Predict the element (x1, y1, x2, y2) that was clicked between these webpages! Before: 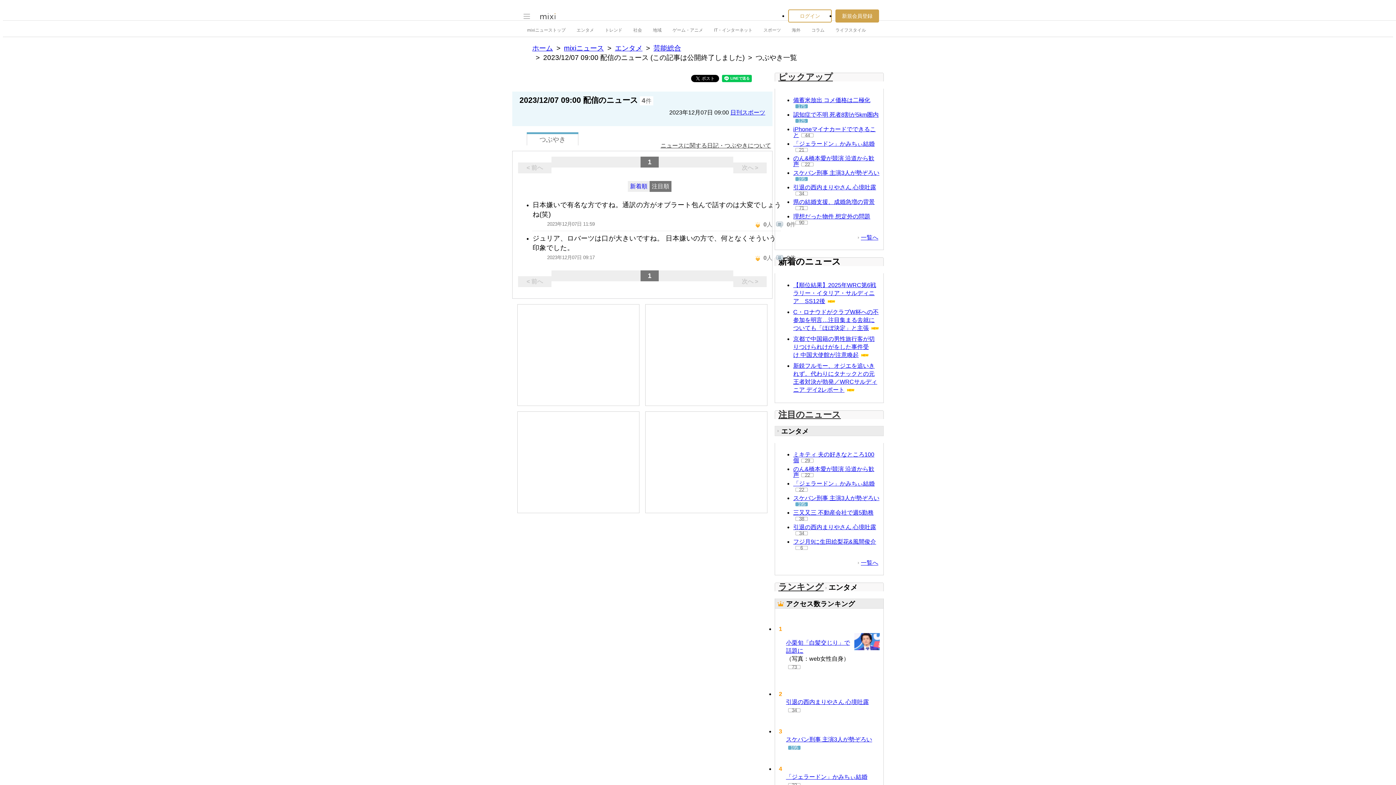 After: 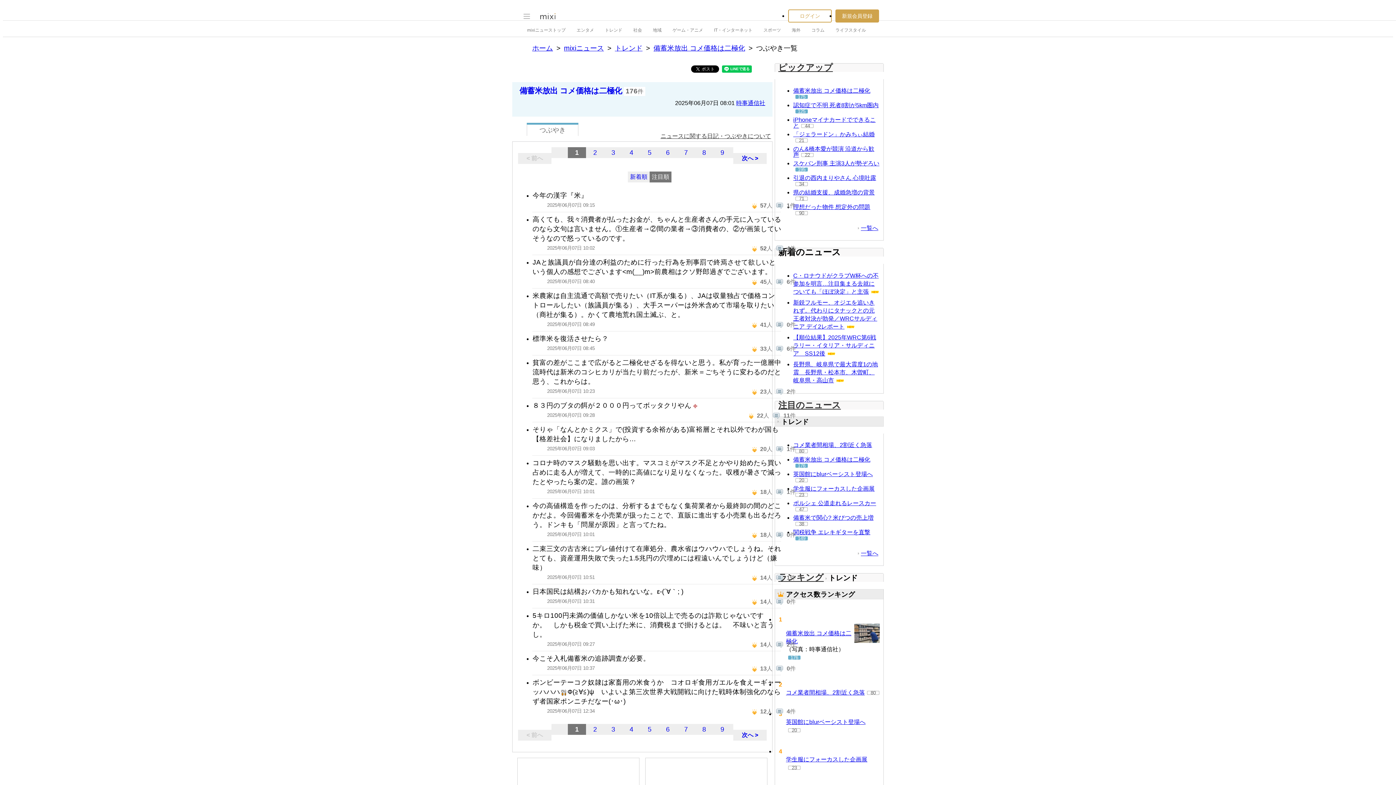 Action: bbox: (795, 104, 808, 108) label: 175